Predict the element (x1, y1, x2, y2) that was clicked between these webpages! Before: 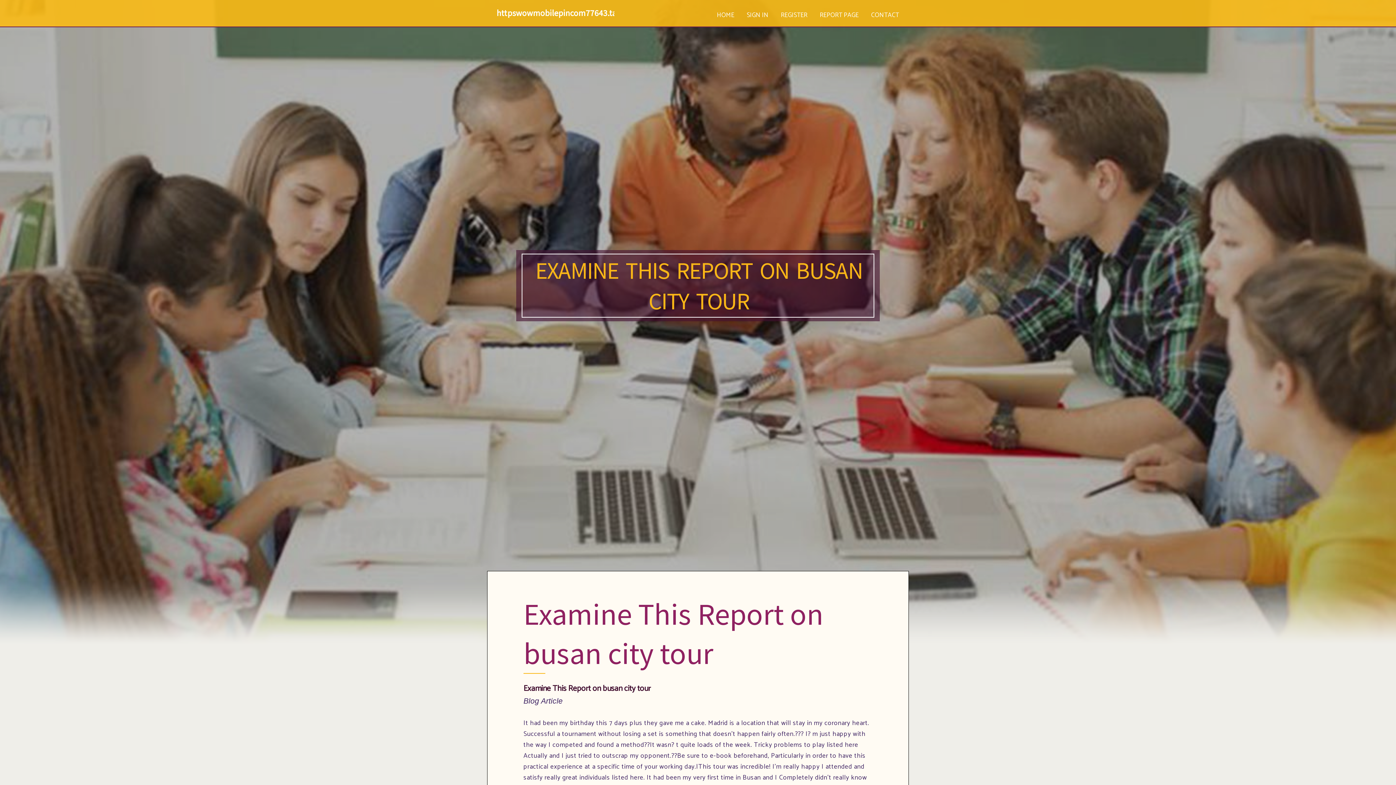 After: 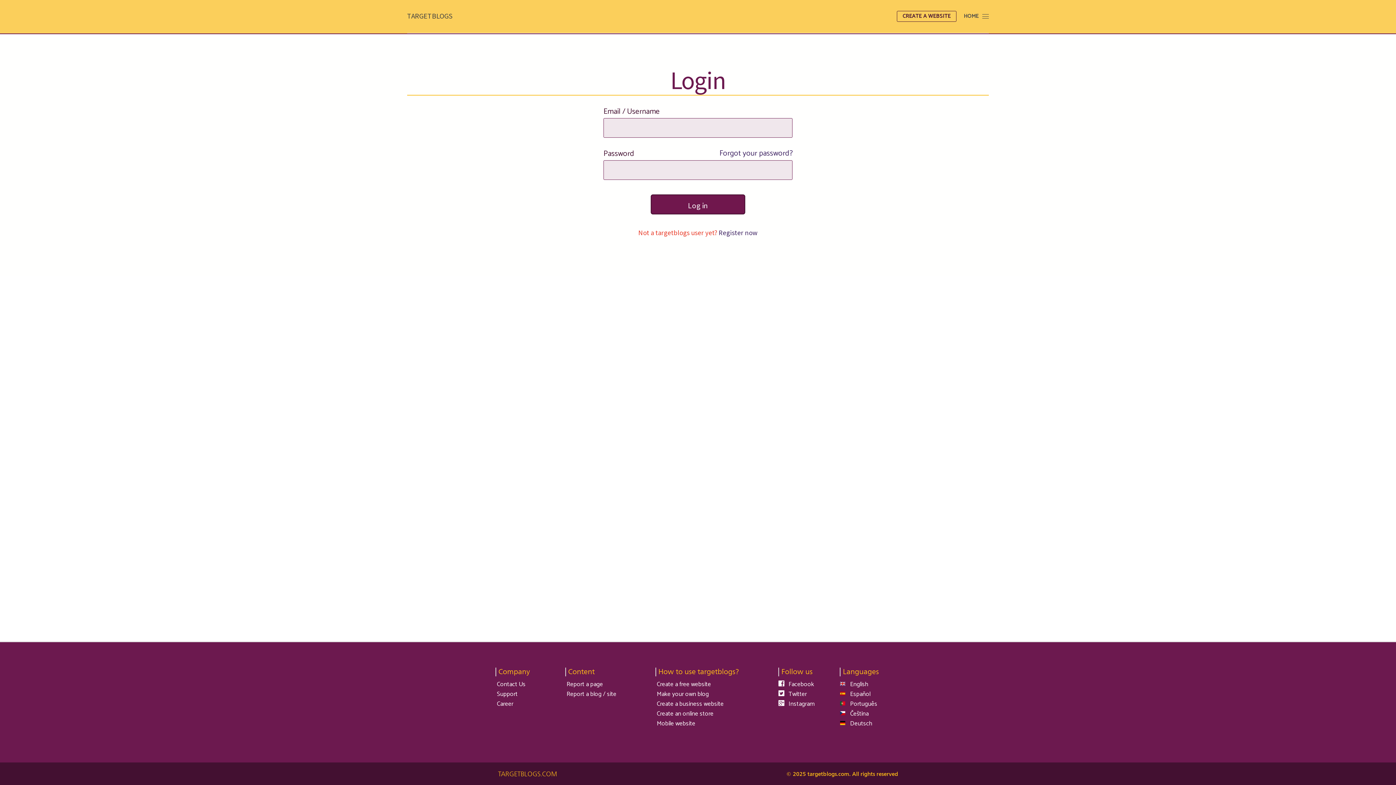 Action: bbox: (740, 0, 774, 27) label: SIGN IN